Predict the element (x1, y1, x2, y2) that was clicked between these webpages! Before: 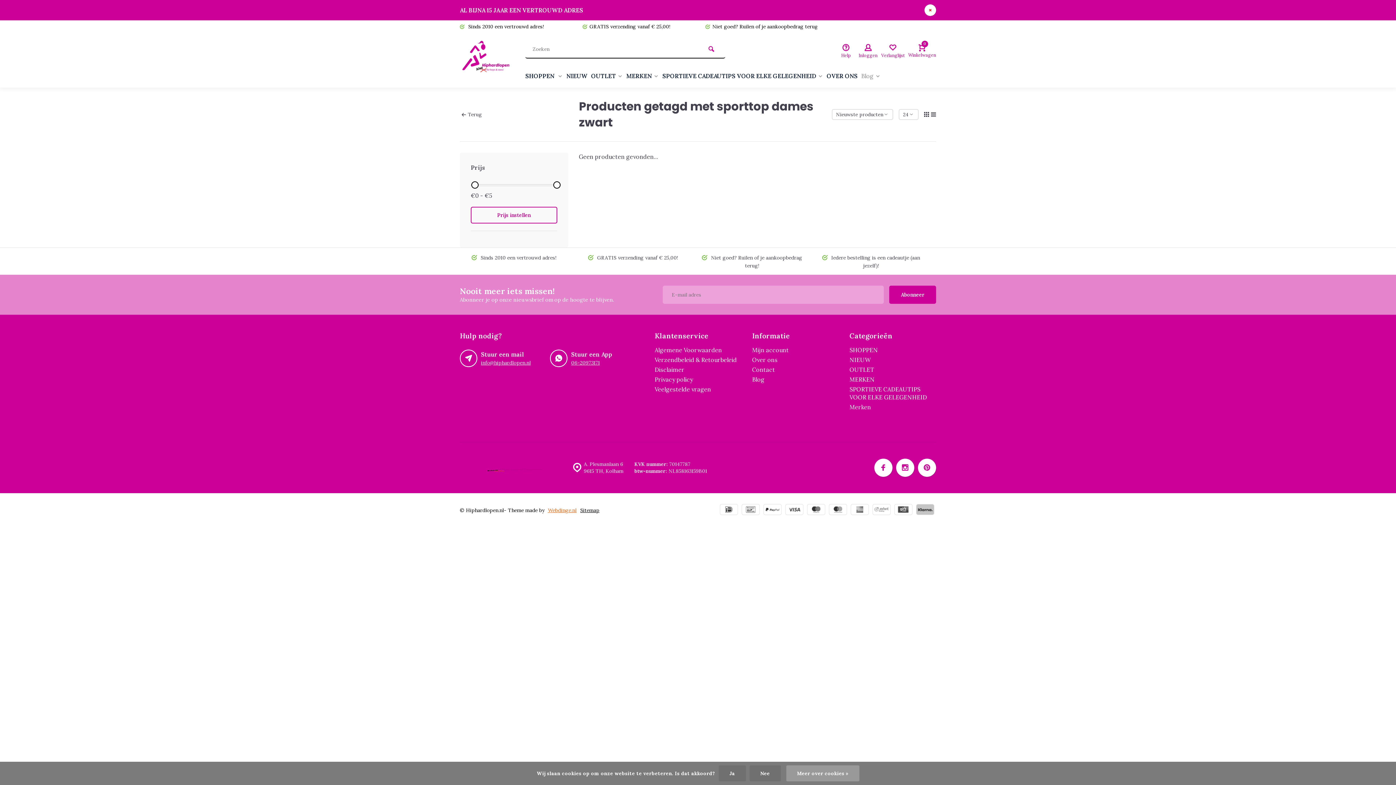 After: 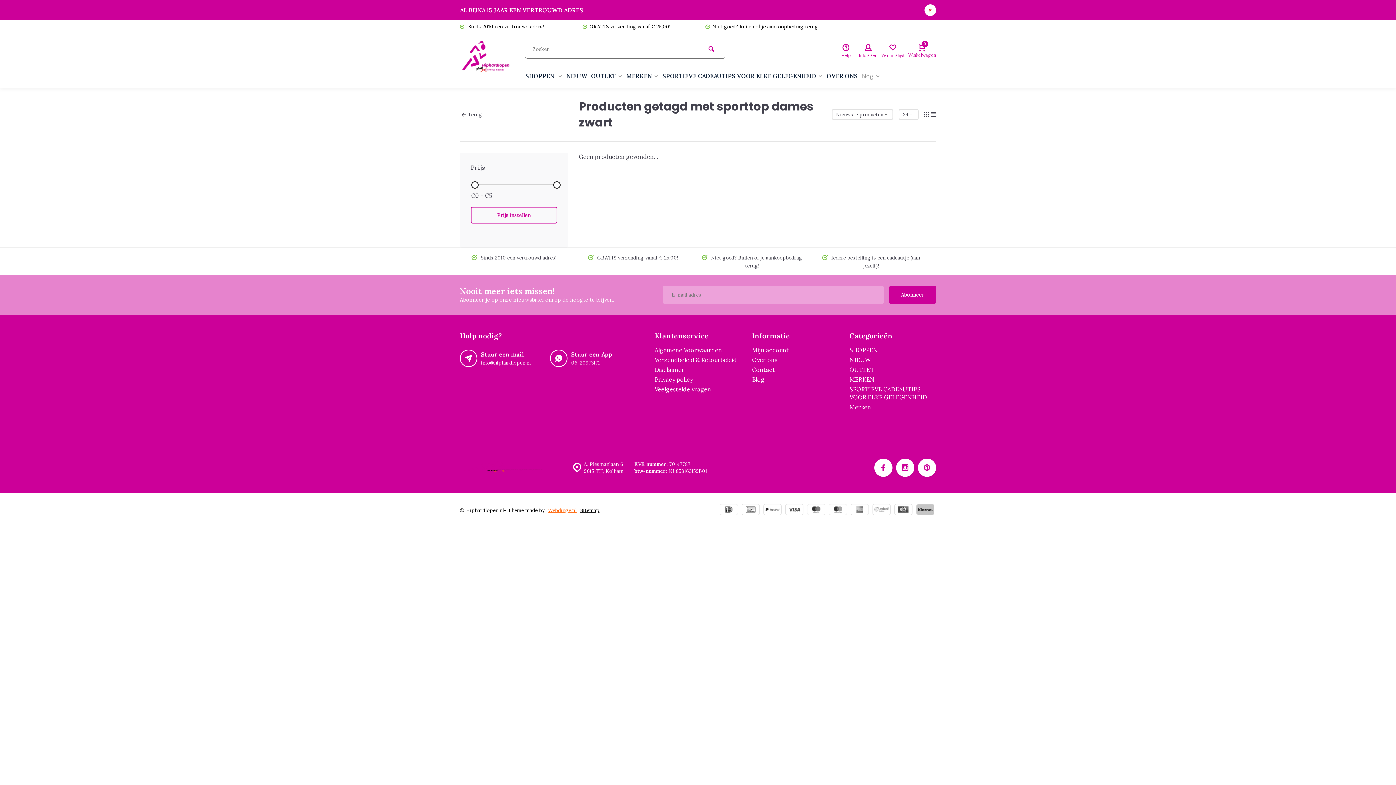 Action: bbox: (749, 765, 780, 781) label: Nee